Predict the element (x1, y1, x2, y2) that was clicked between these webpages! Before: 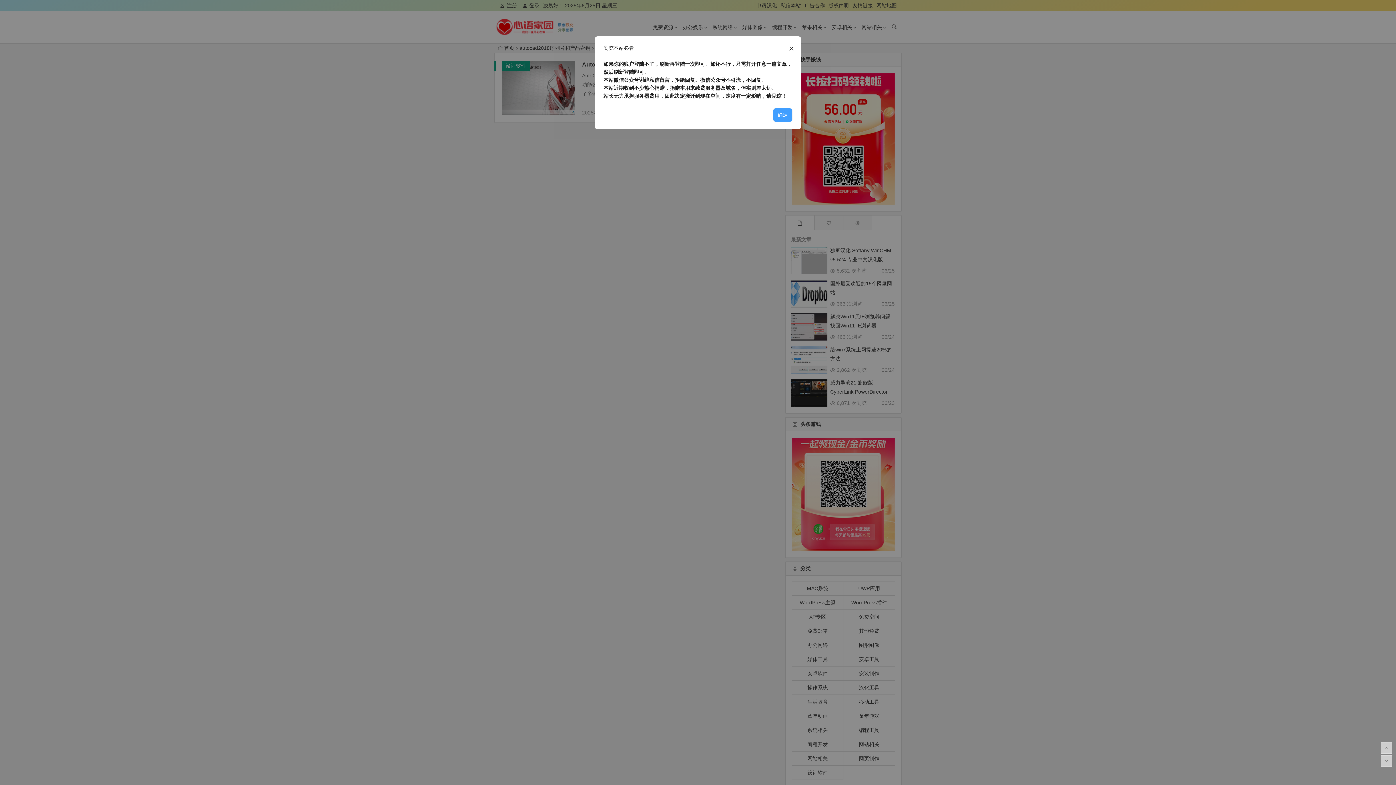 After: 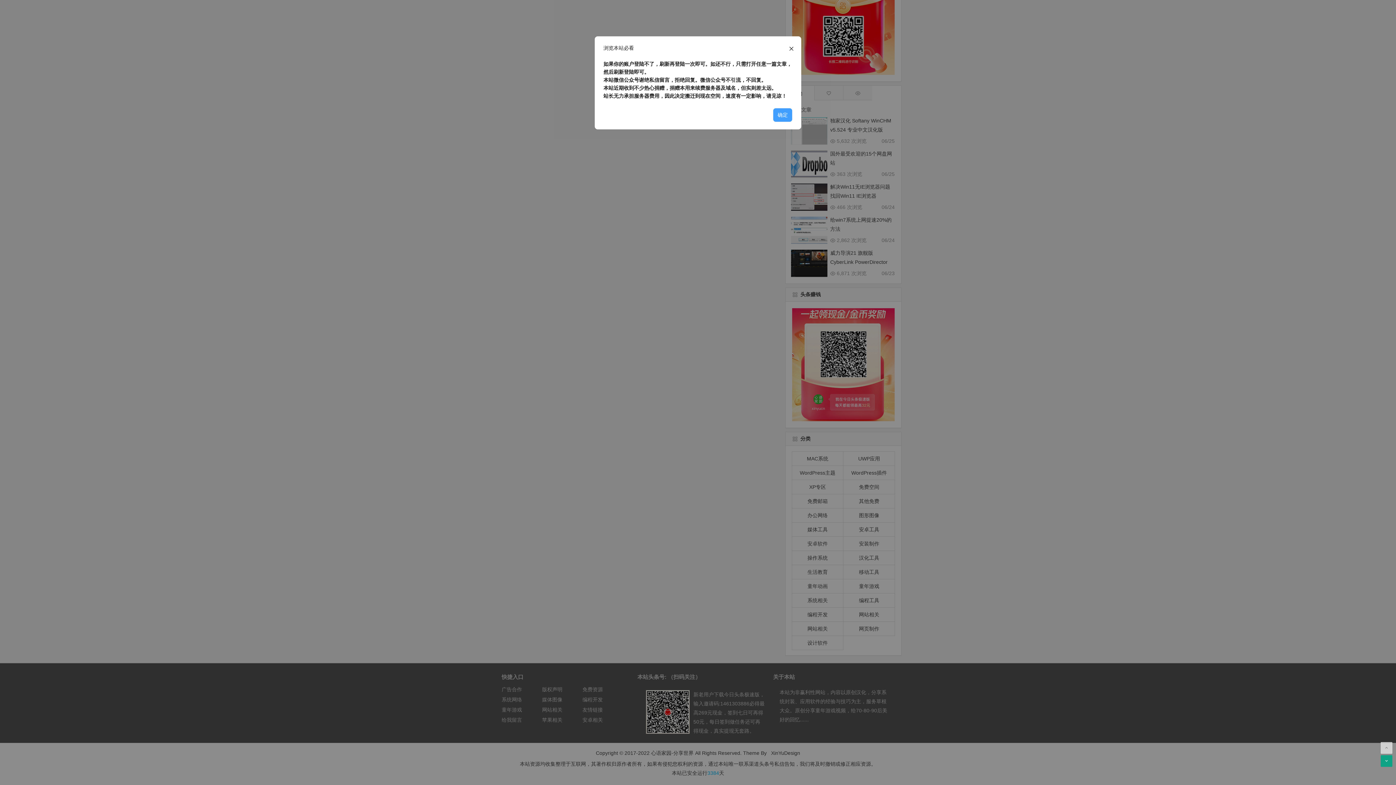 Action: bbox: (1381, 755, 1392, 767)